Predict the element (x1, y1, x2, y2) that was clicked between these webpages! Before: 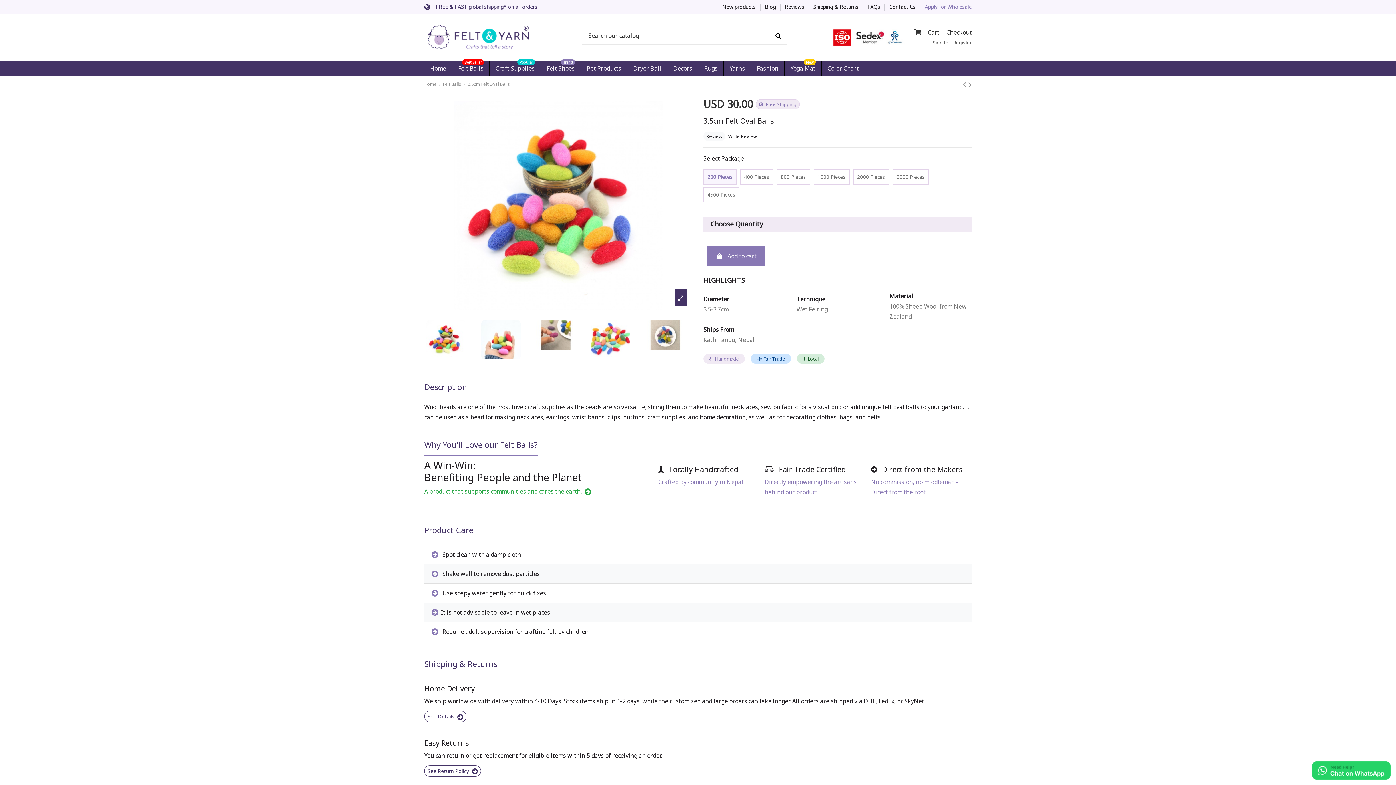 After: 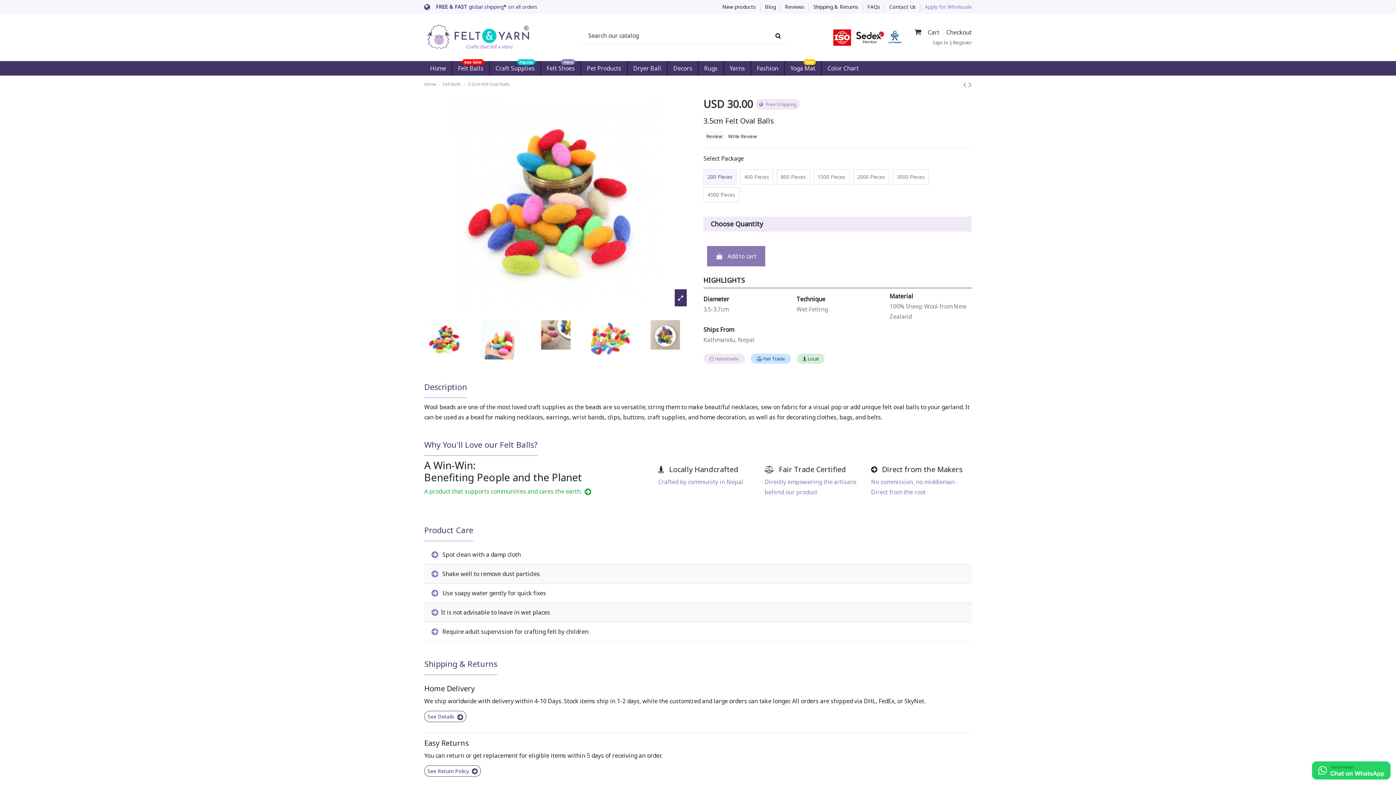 Action: bbox: (1312, 766, 1390, 774)